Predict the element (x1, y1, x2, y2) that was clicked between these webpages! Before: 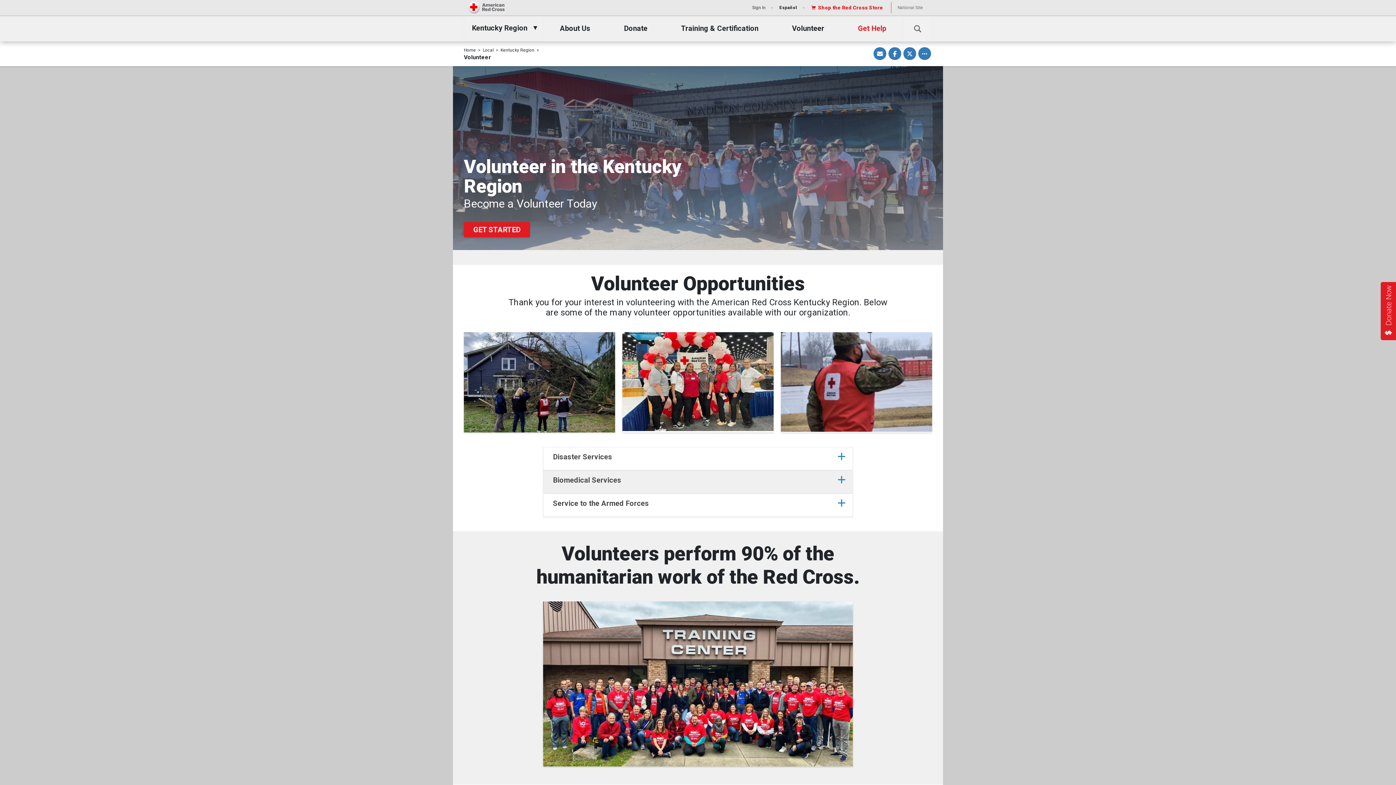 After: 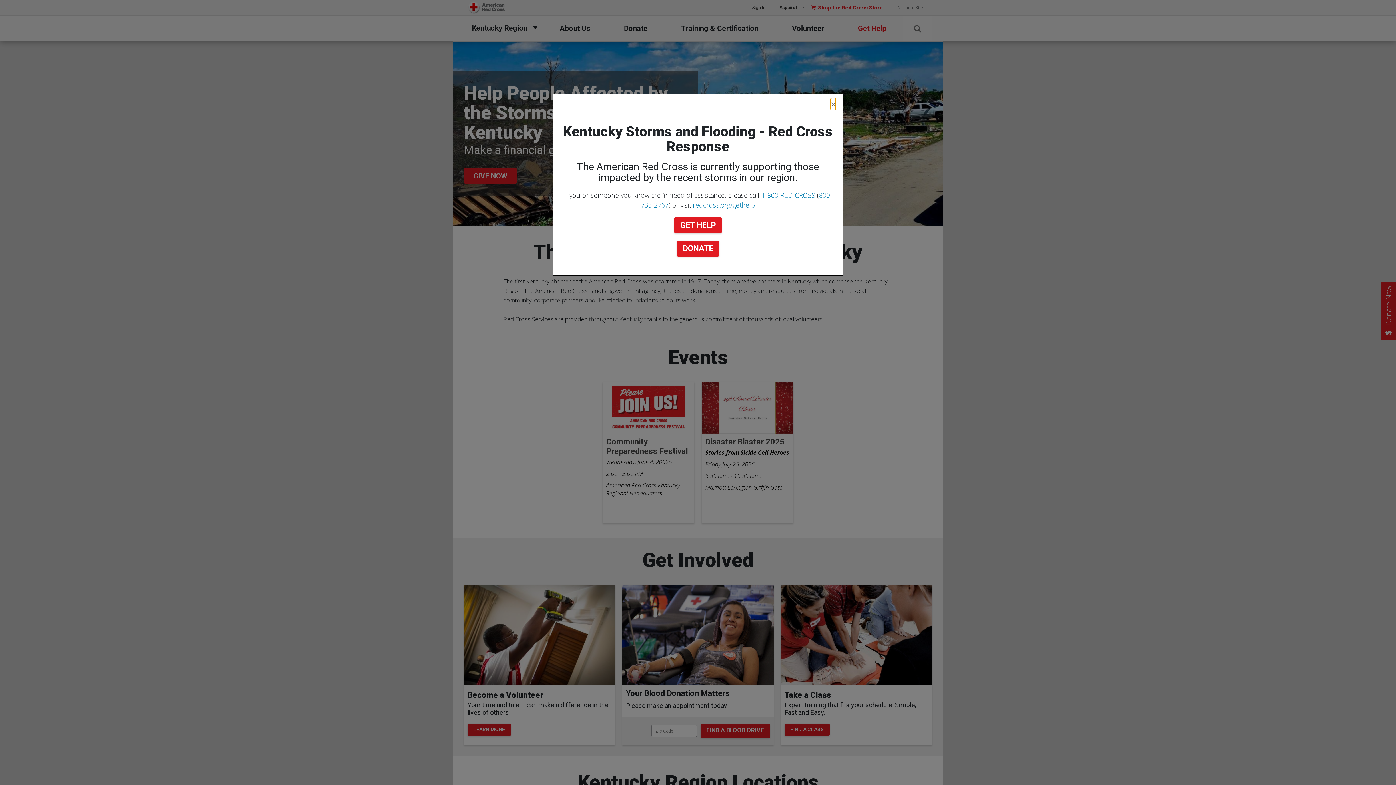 Action: bbox: (469, 22, 533, 33) label: Kentucky Region